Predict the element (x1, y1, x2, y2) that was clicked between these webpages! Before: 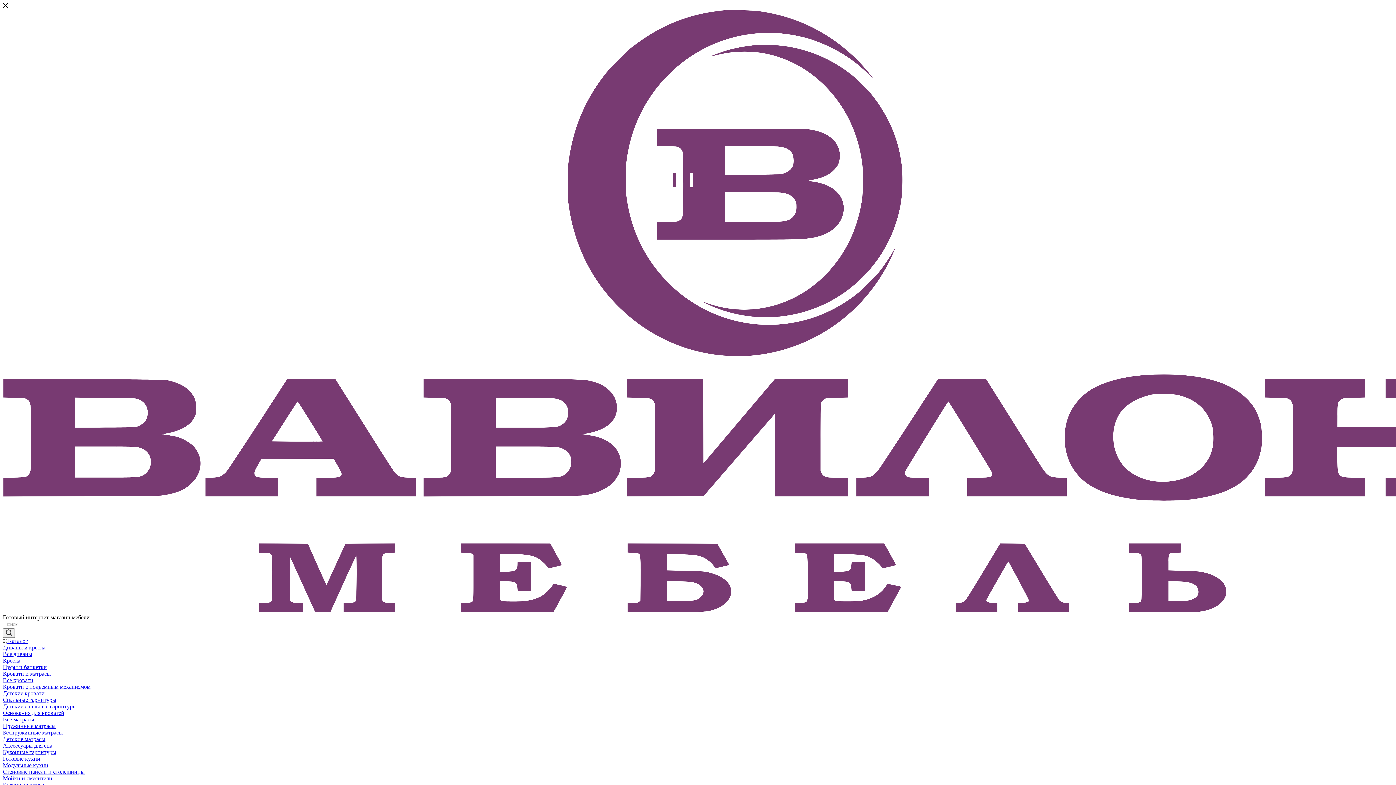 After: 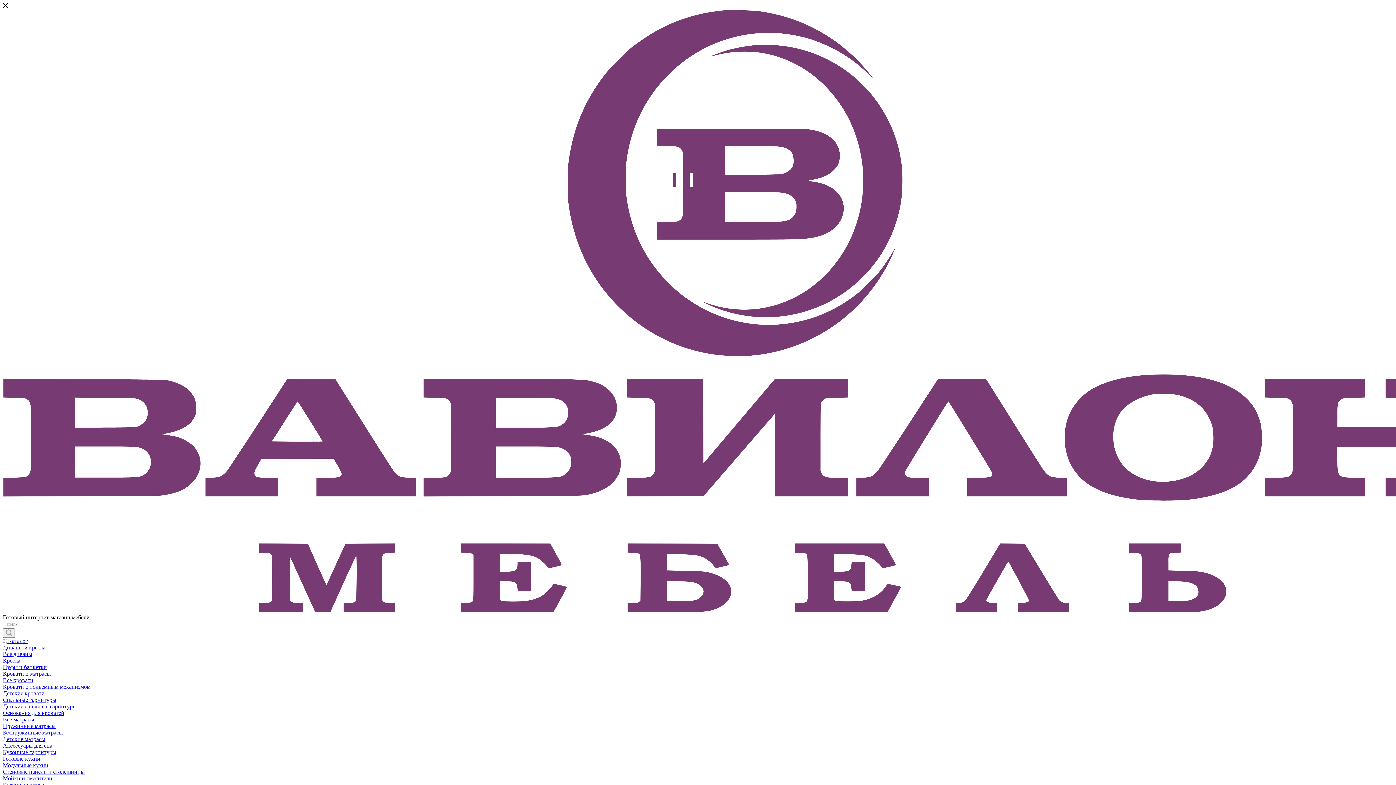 Action: label: Пружинные матрасы bbox: (2, 723, 55, 729)